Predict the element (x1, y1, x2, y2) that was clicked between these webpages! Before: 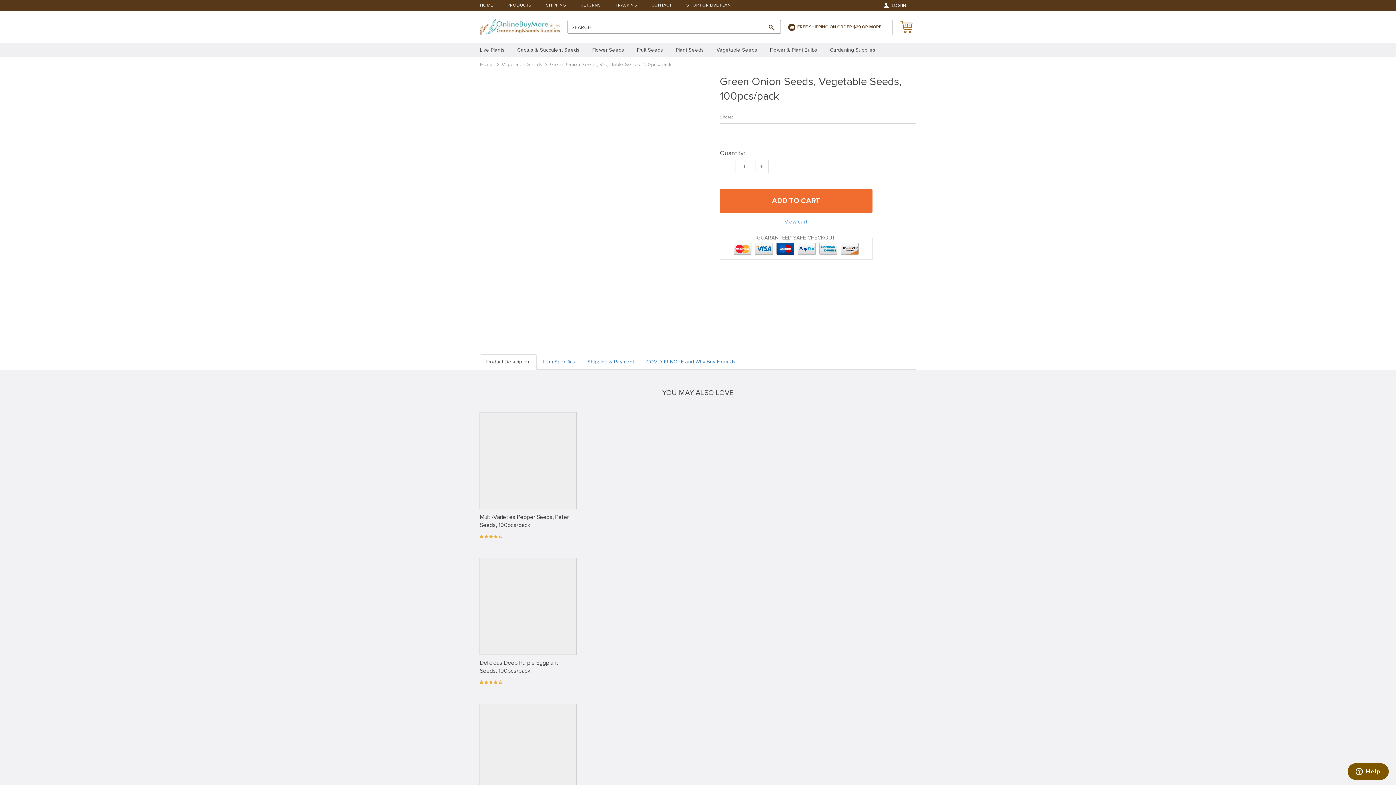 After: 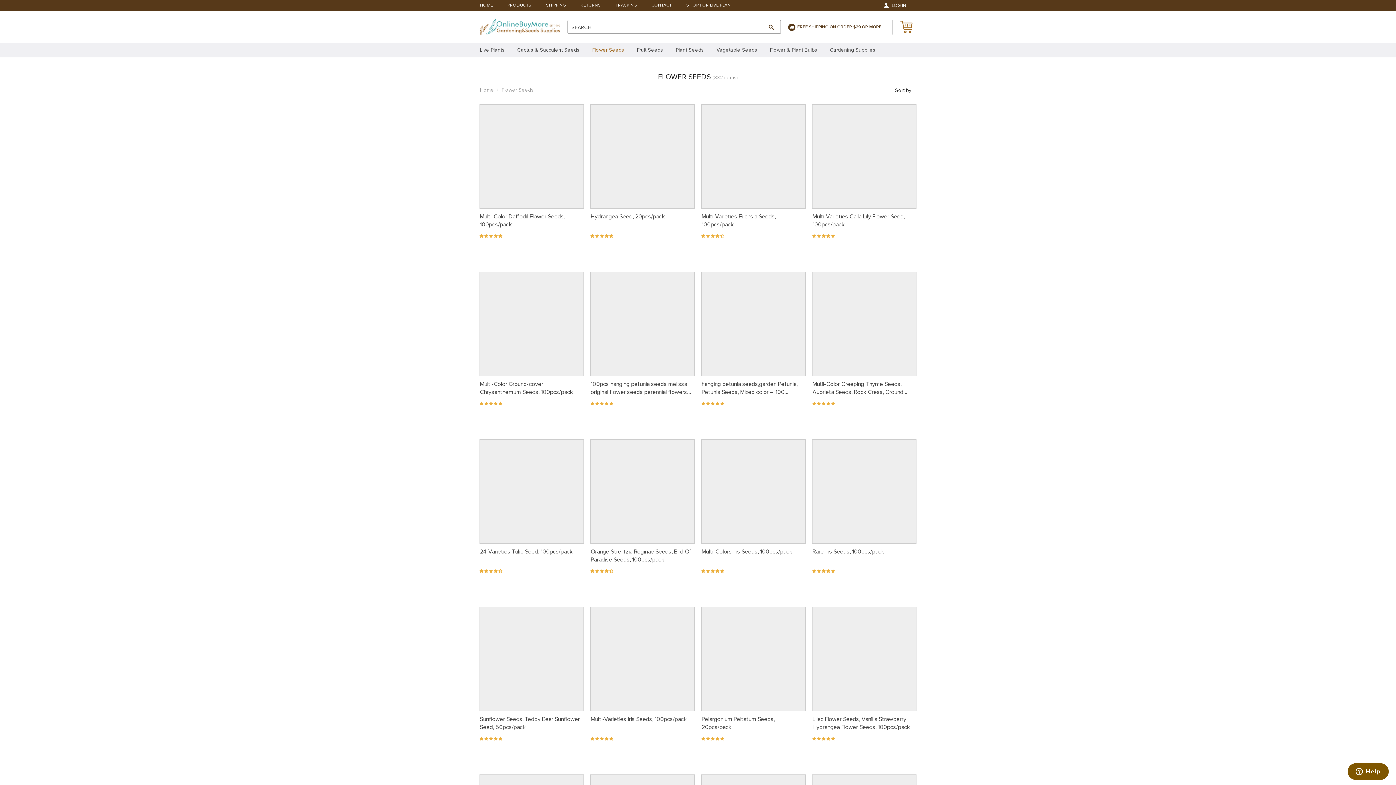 Action: label: Flower Seeds bbox: (579, 42, 637, 57)